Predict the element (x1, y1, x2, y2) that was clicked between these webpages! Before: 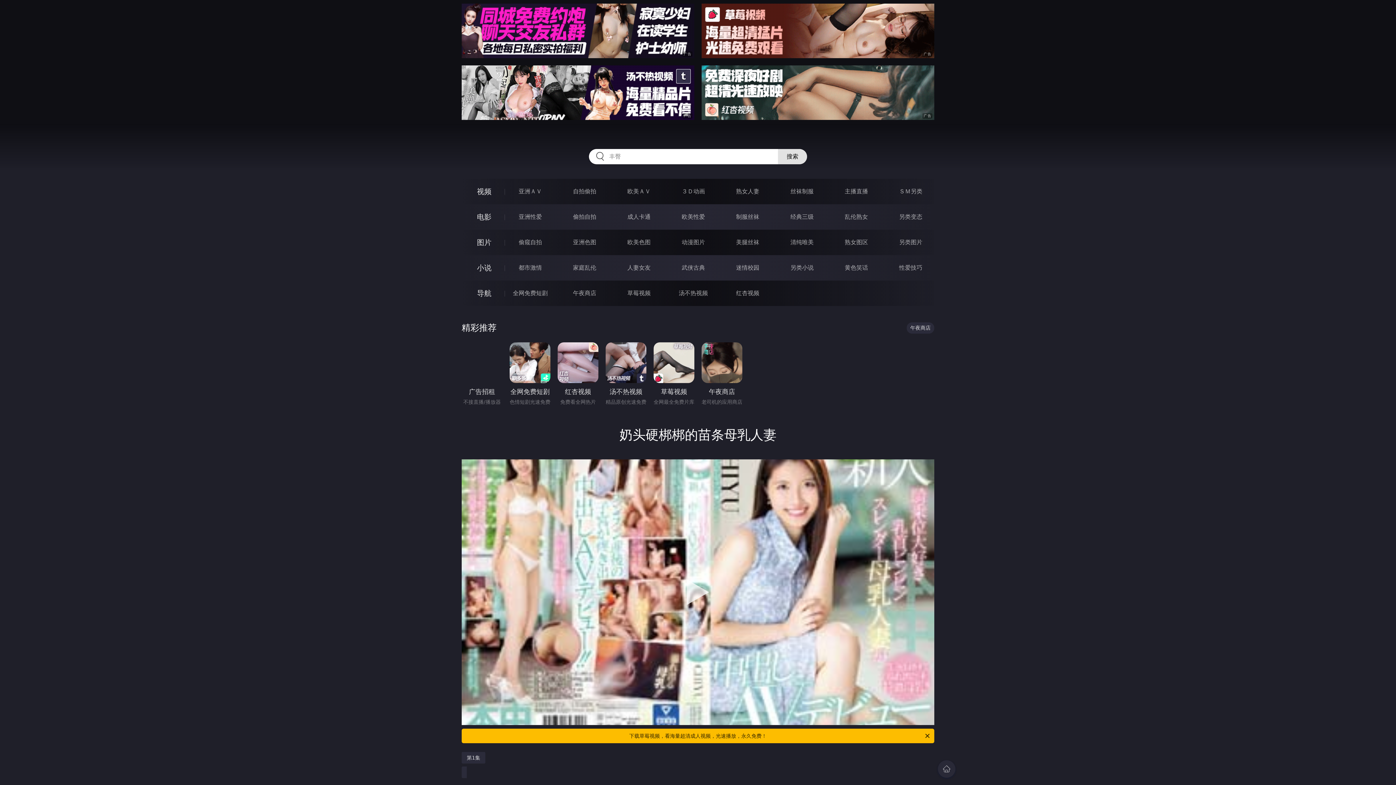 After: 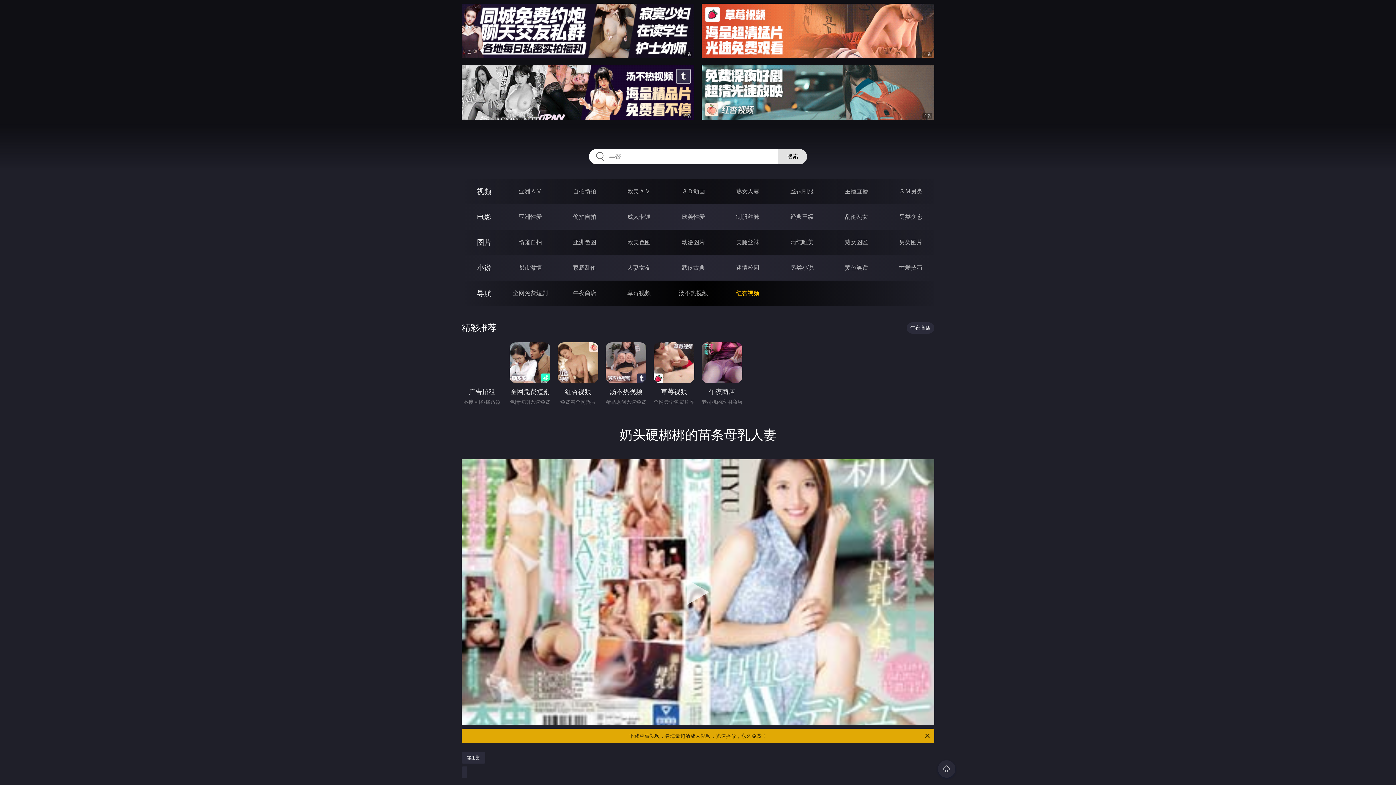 Action: label: 红杏视频 bbox: (736, 289, 759, 296)